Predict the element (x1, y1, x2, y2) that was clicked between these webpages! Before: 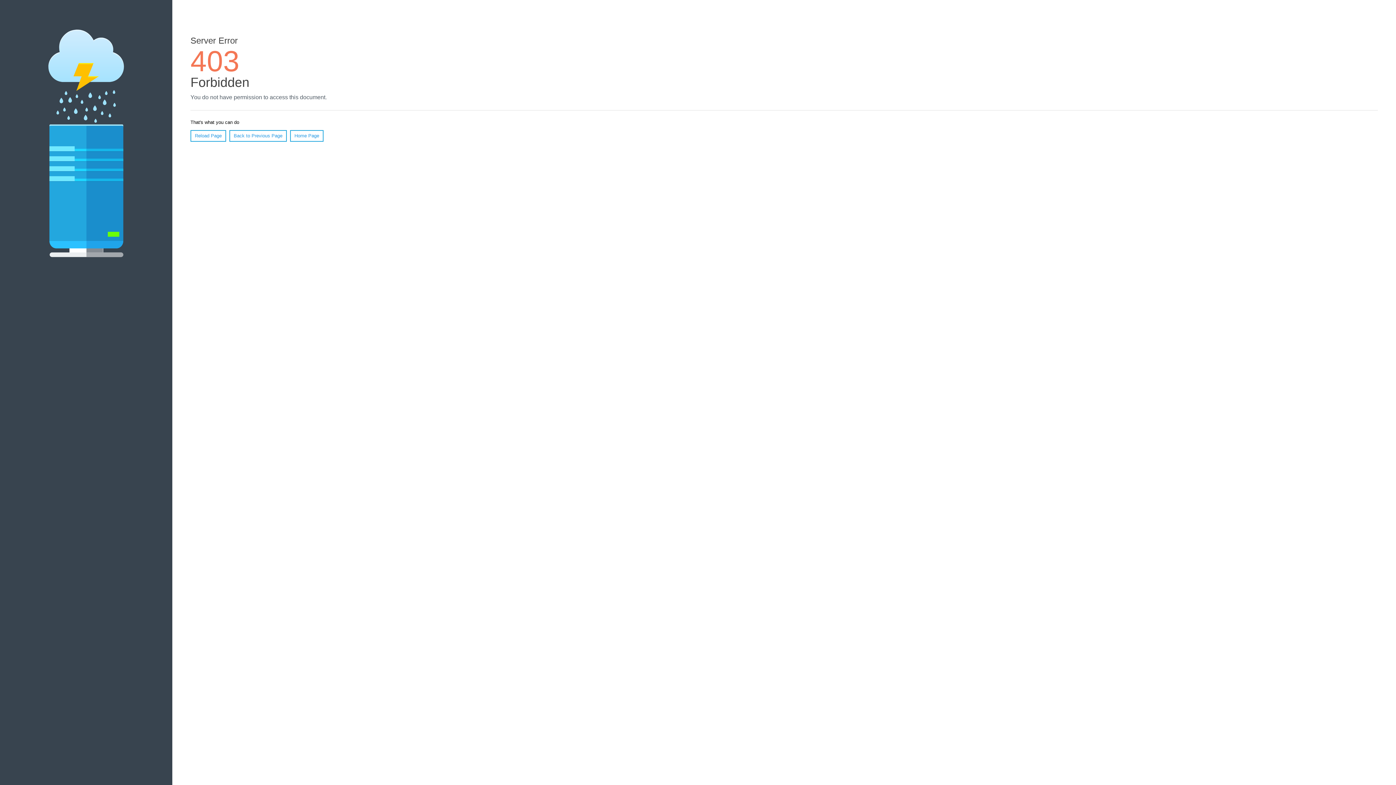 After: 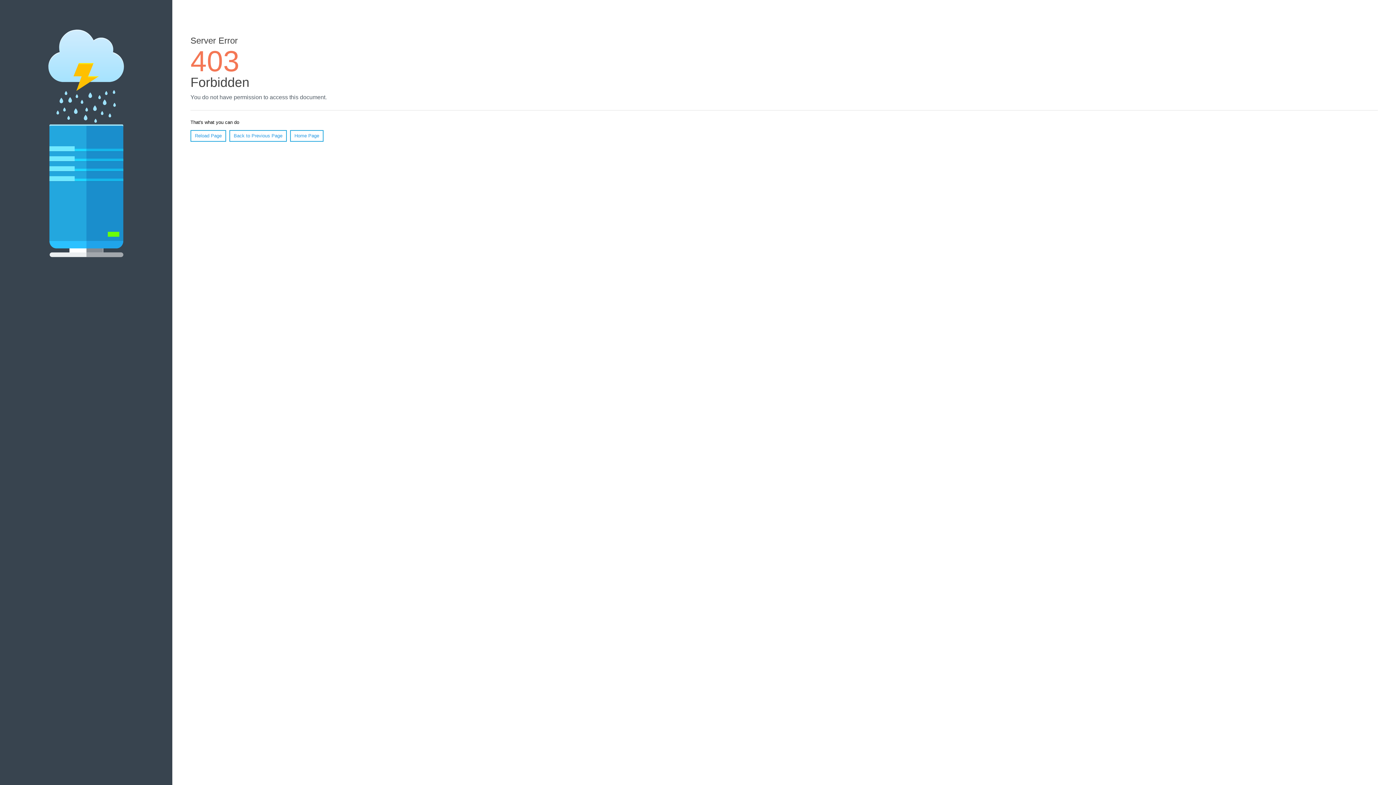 Action: label: Home Page bbox: (290, 130, 323, 141)